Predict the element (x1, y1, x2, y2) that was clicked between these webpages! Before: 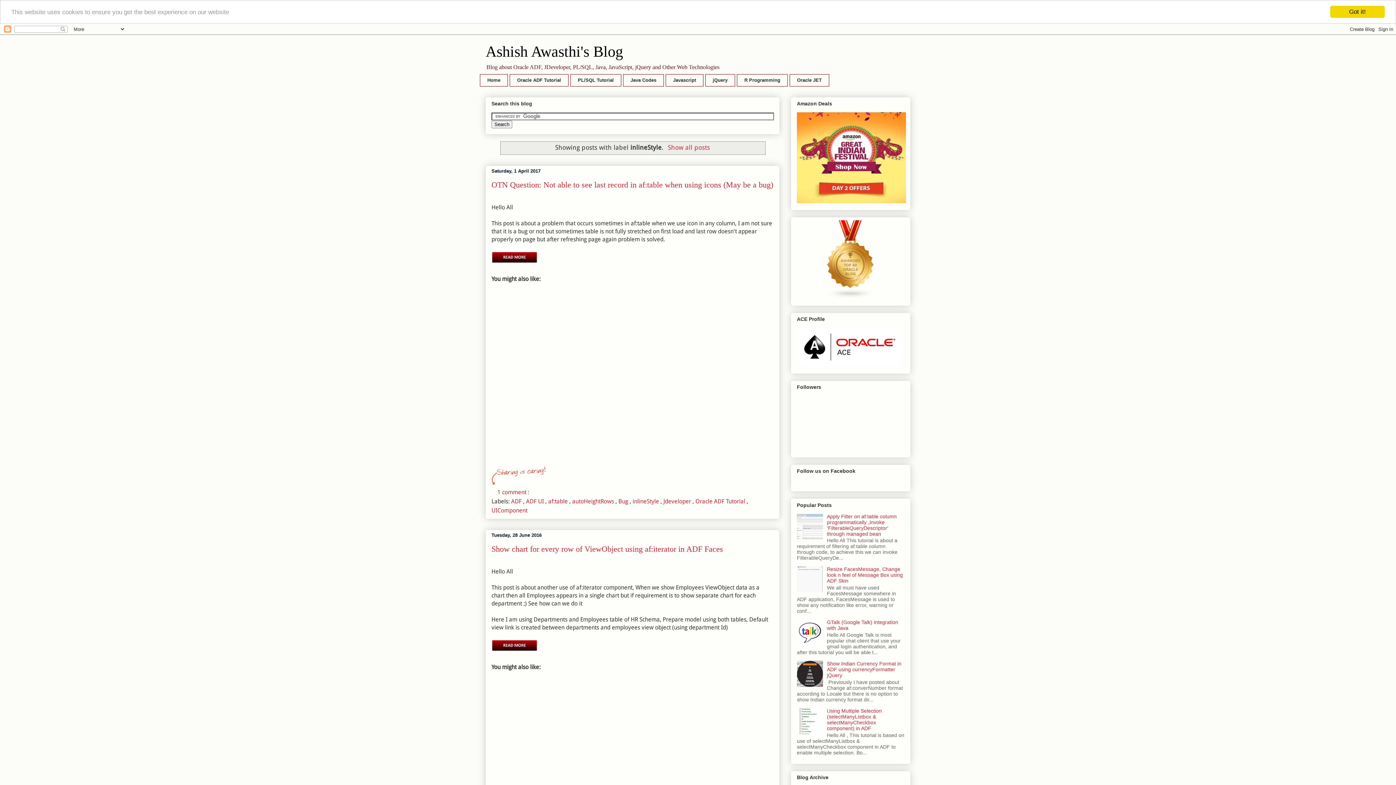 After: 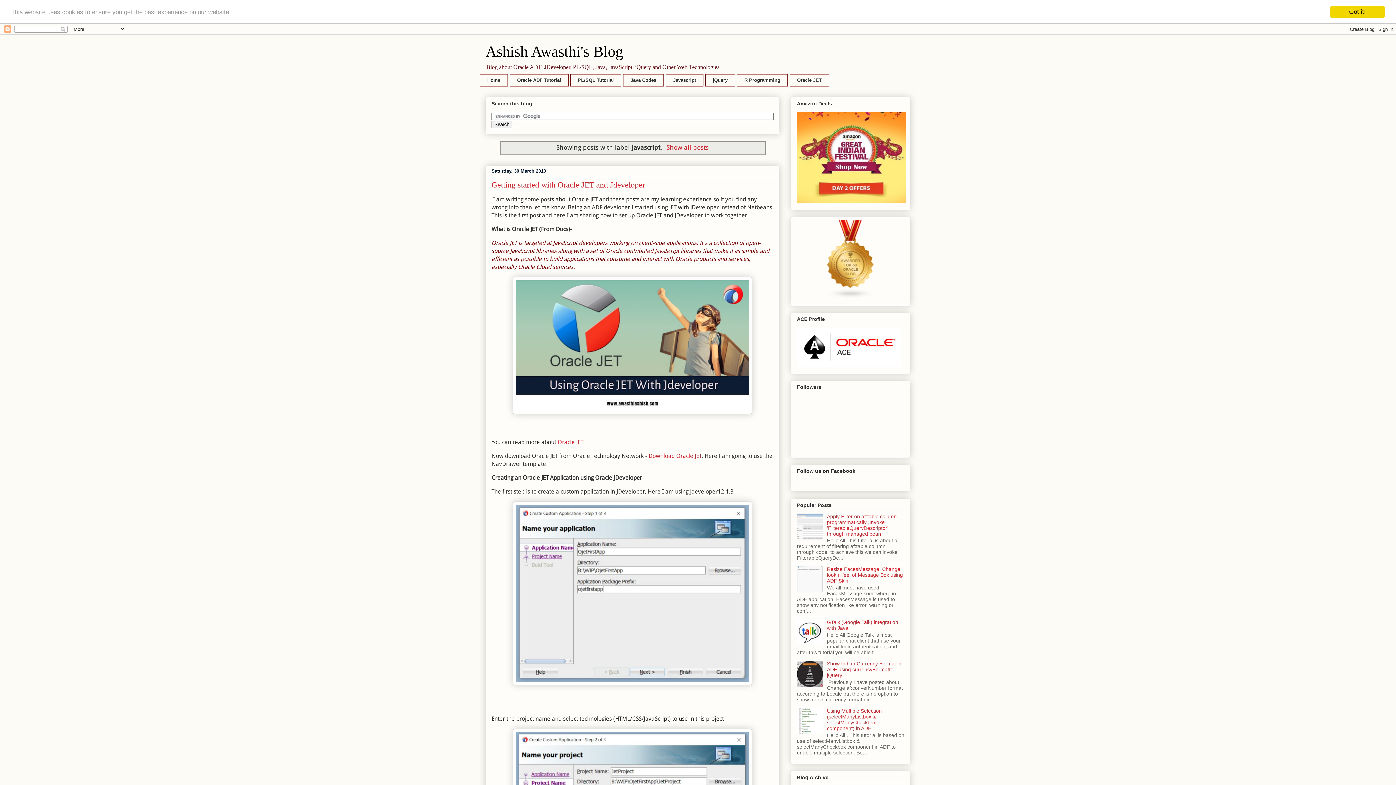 Action: bbox: (665, 74, 703, 86) label: Javascript